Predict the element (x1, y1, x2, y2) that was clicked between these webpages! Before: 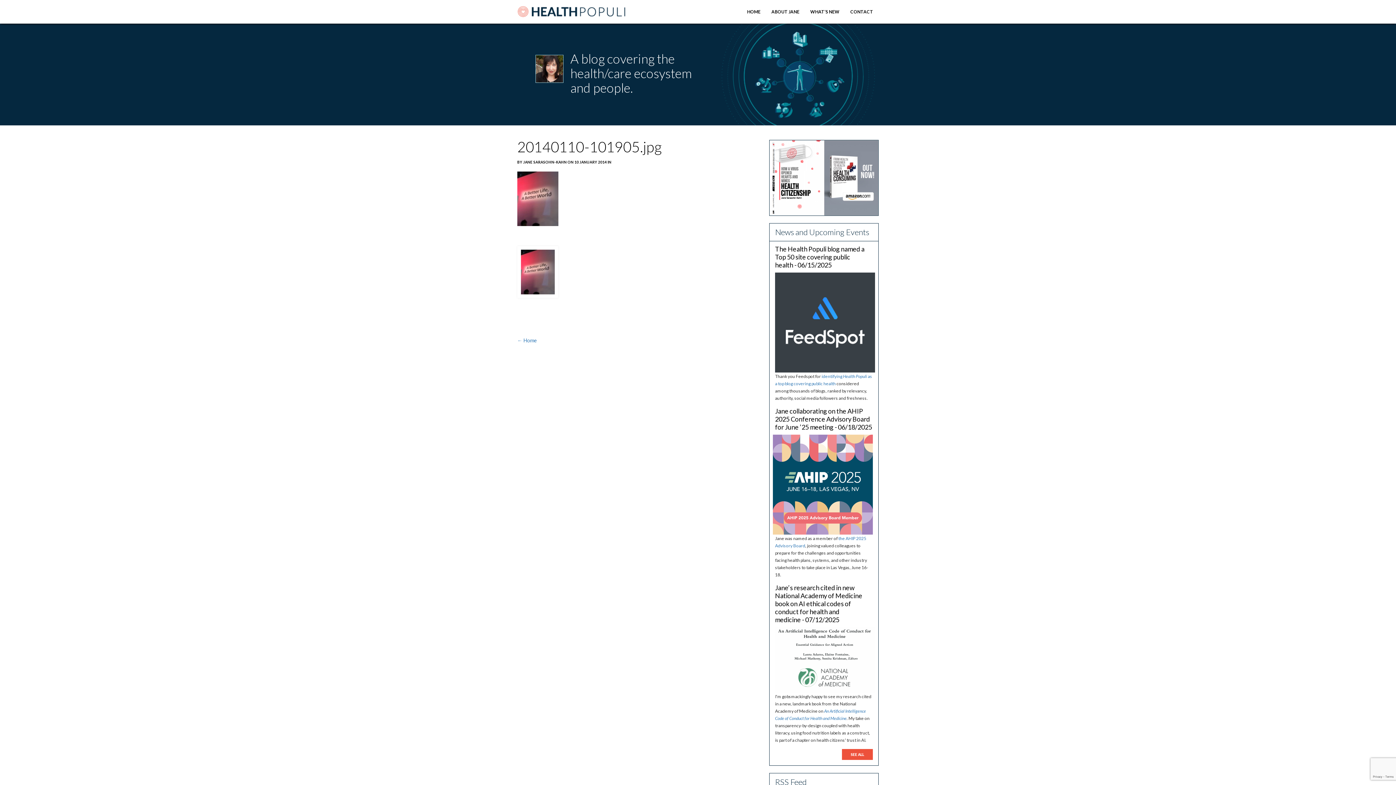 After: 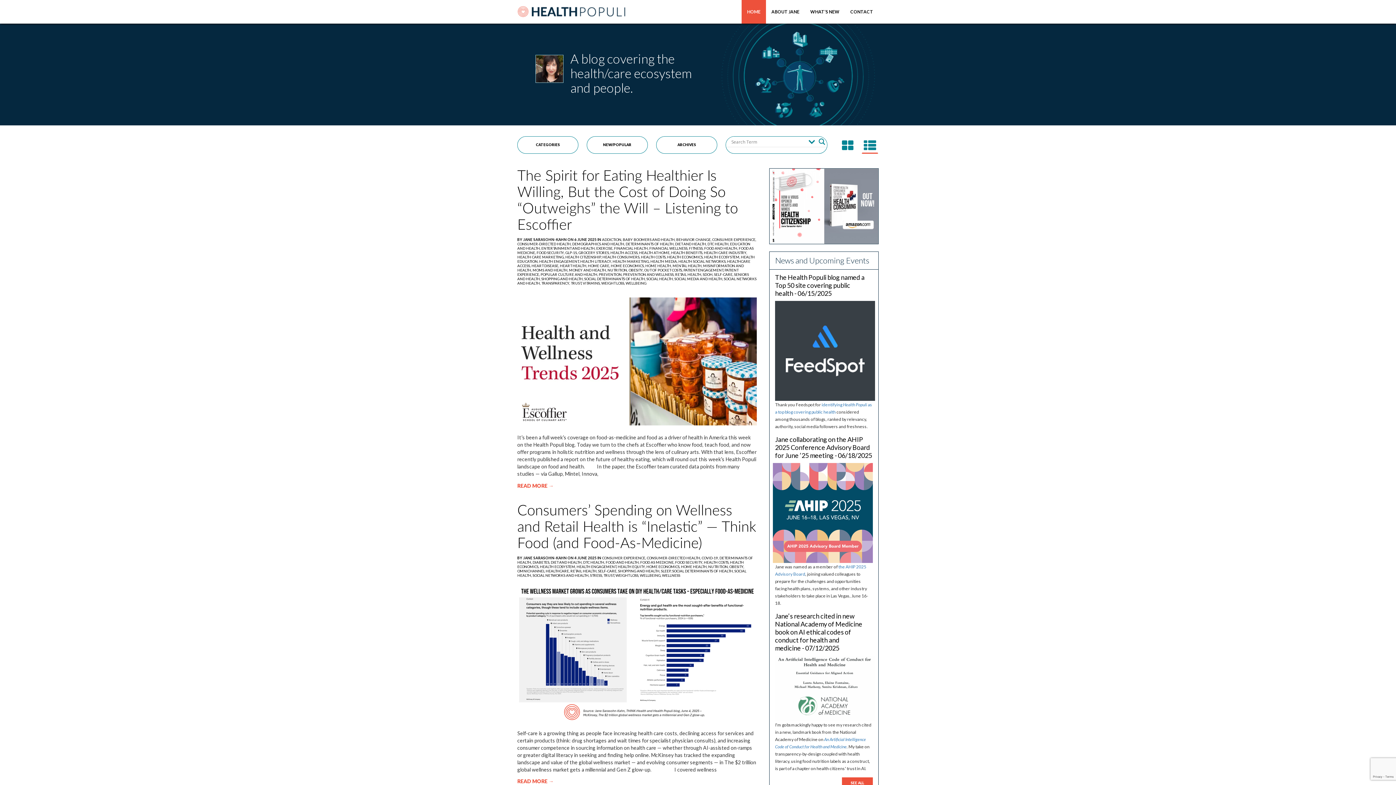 Action: bbox: (741, 0, 766, 23) label: HOME